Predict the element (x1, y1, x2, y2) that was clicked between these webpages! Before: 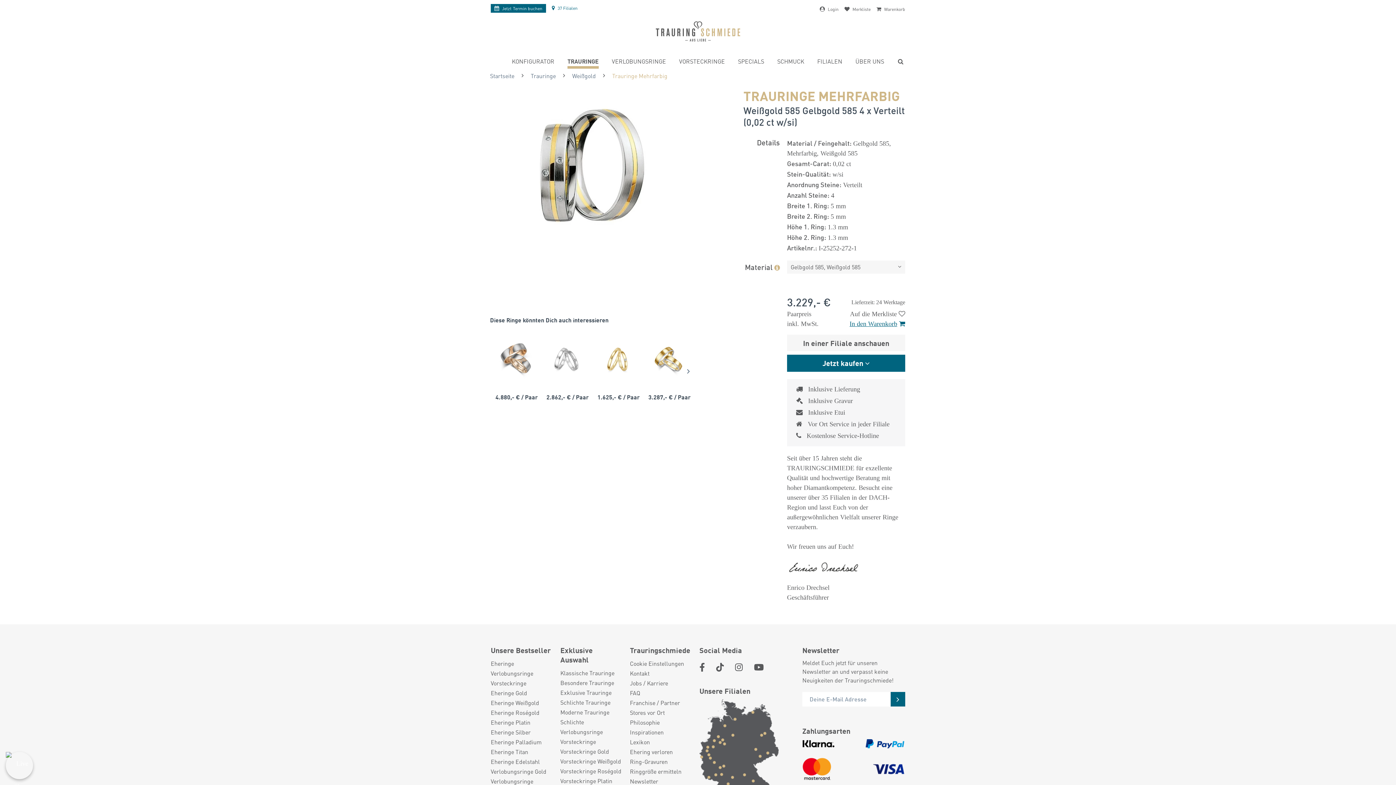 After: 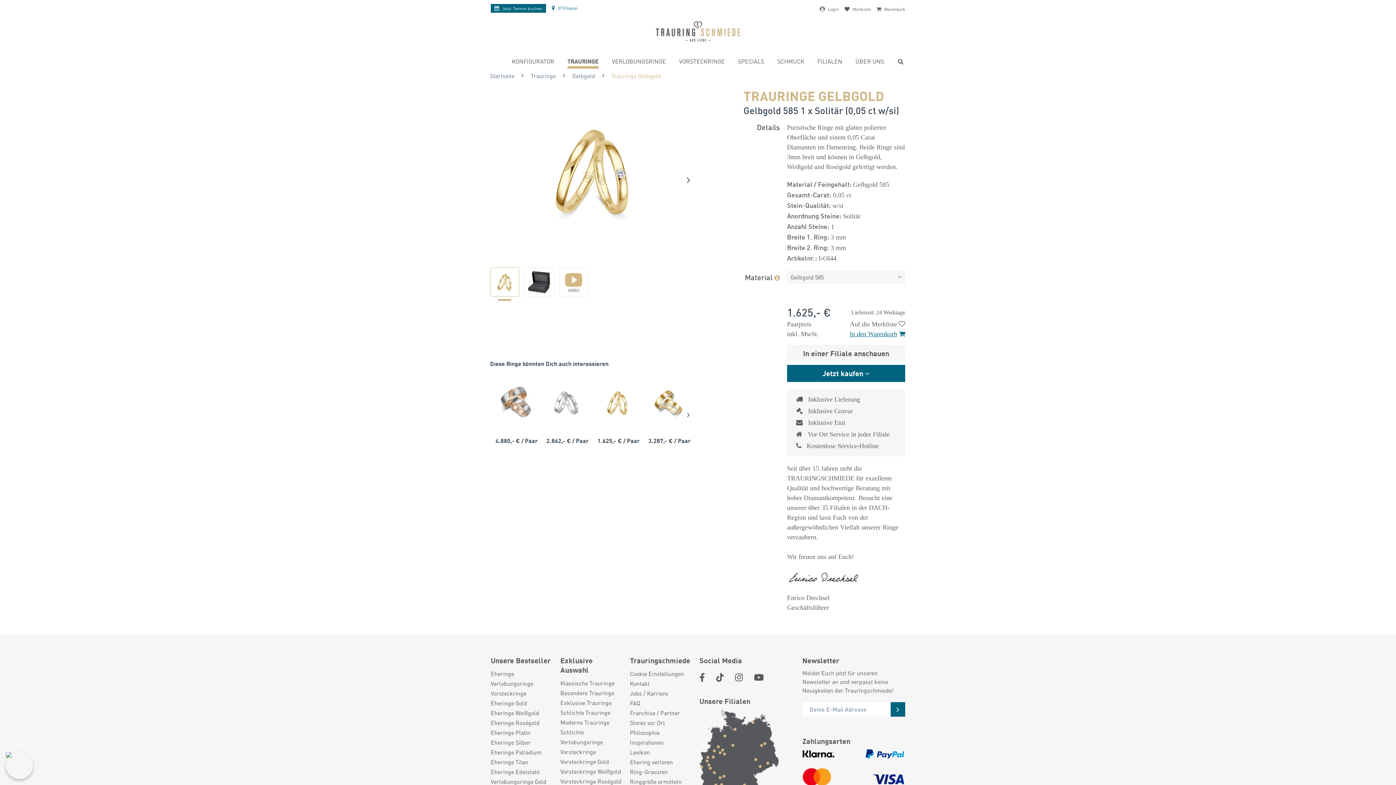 Action: bbox: (597, 333, 637, 384)